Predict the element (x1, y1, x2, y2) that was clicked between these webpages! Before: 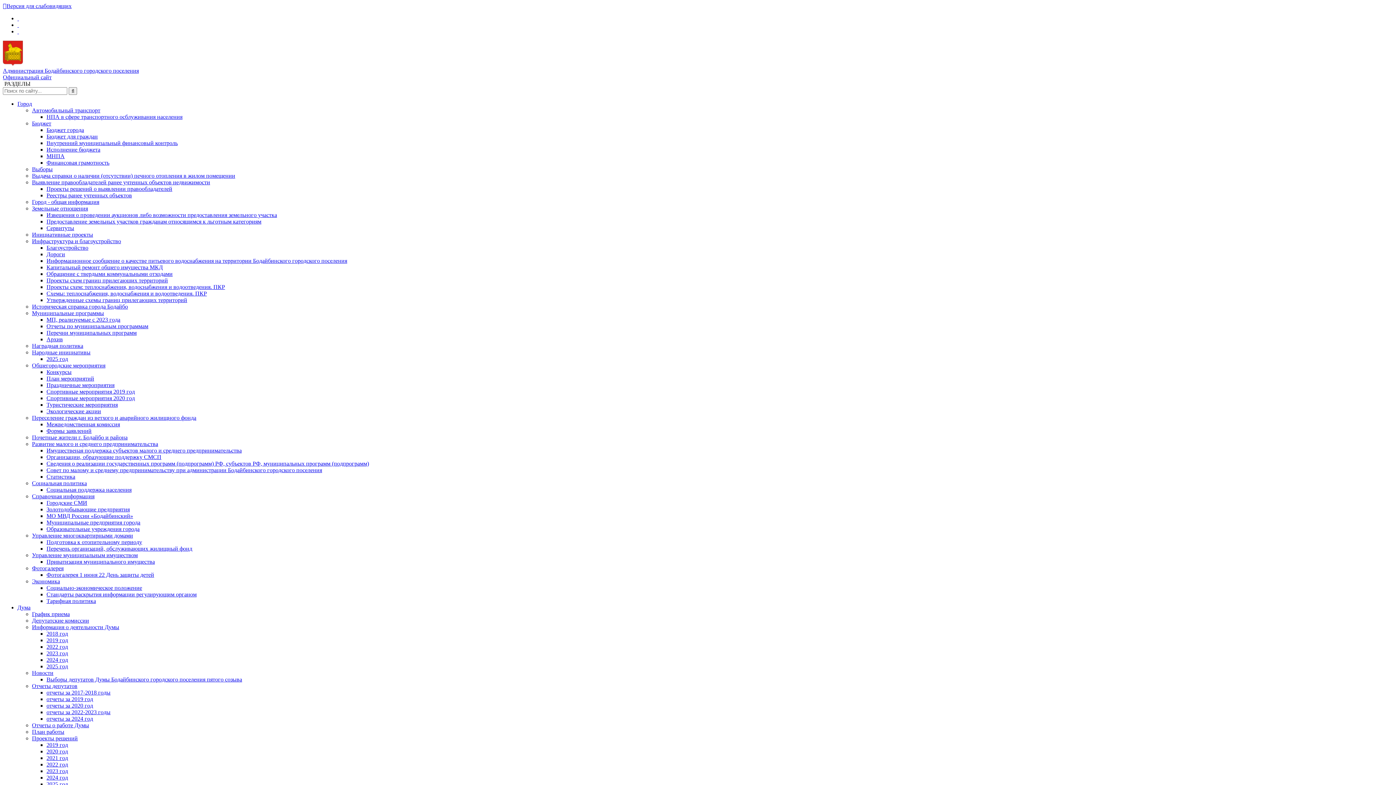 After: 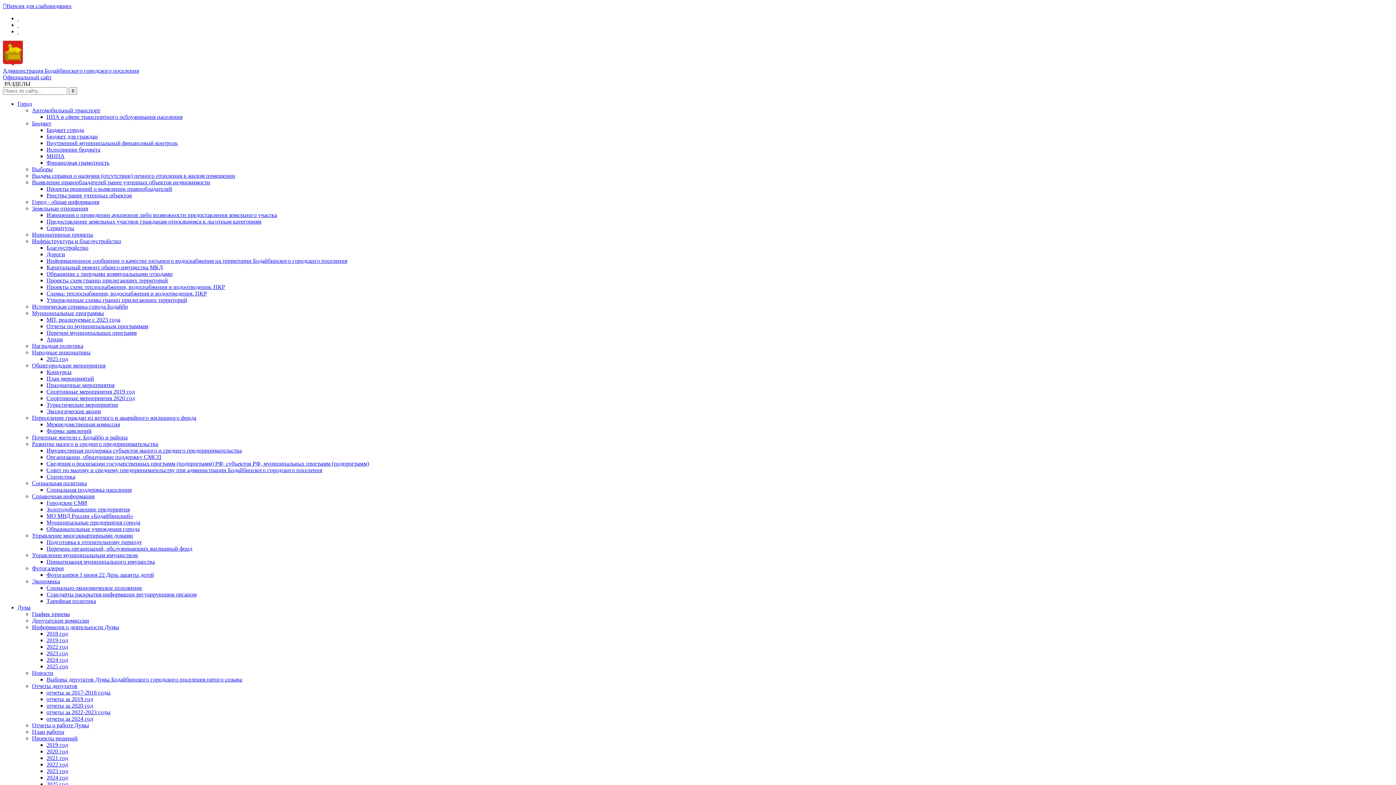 Action: label: Фотогалерея bbox: (32, 565, 63, 571)